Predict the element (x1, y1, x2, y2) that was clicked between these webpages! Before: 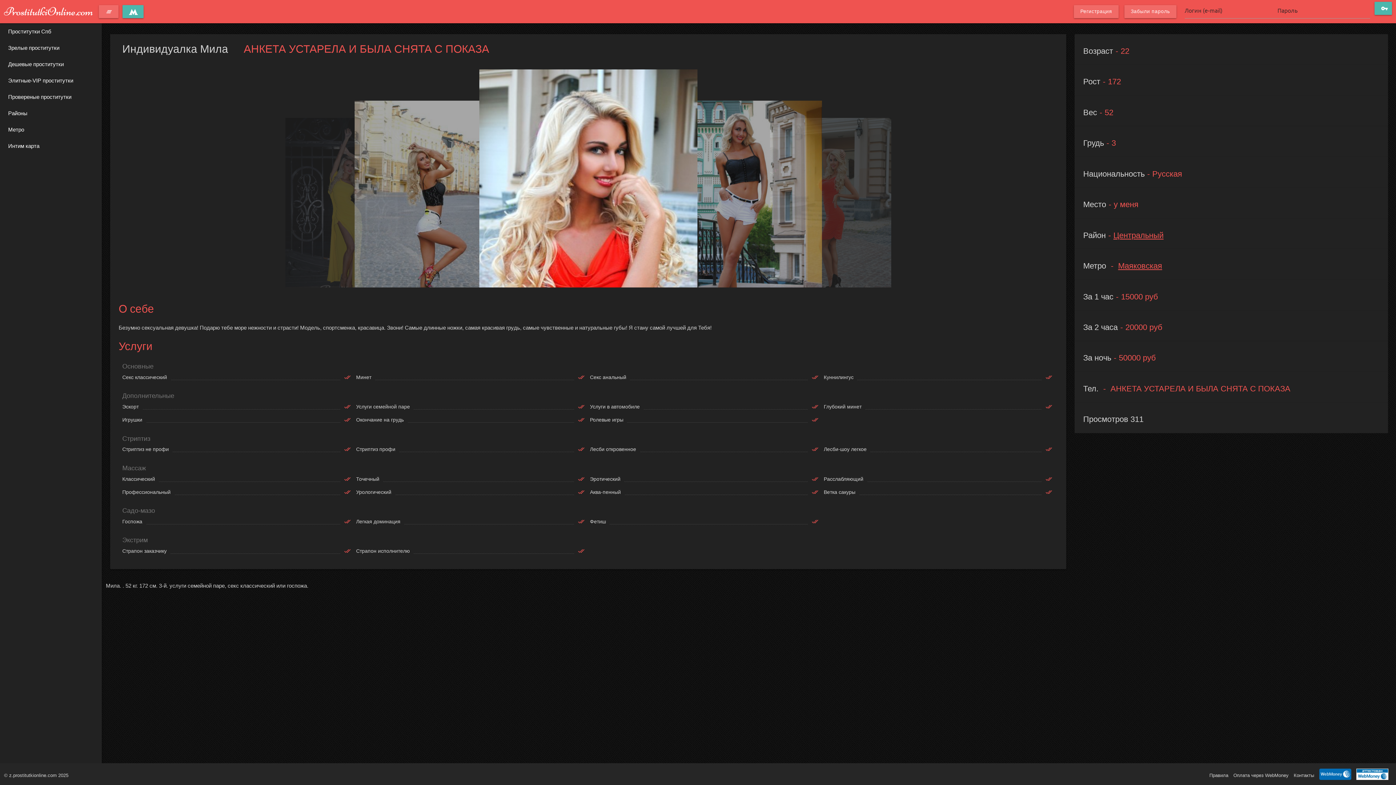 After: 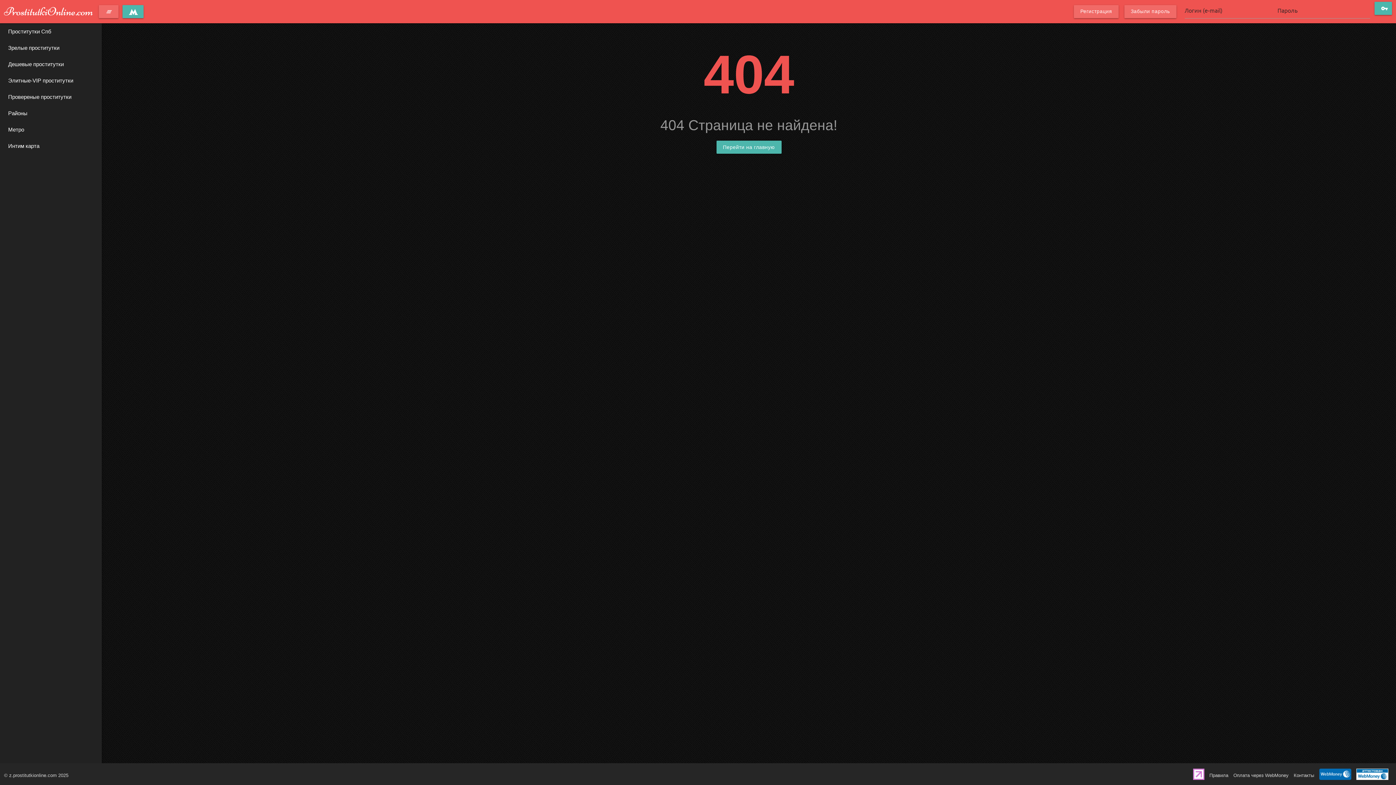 Action: bbox: (590, 488, 813, 496) label: Аква-пенный
done_all